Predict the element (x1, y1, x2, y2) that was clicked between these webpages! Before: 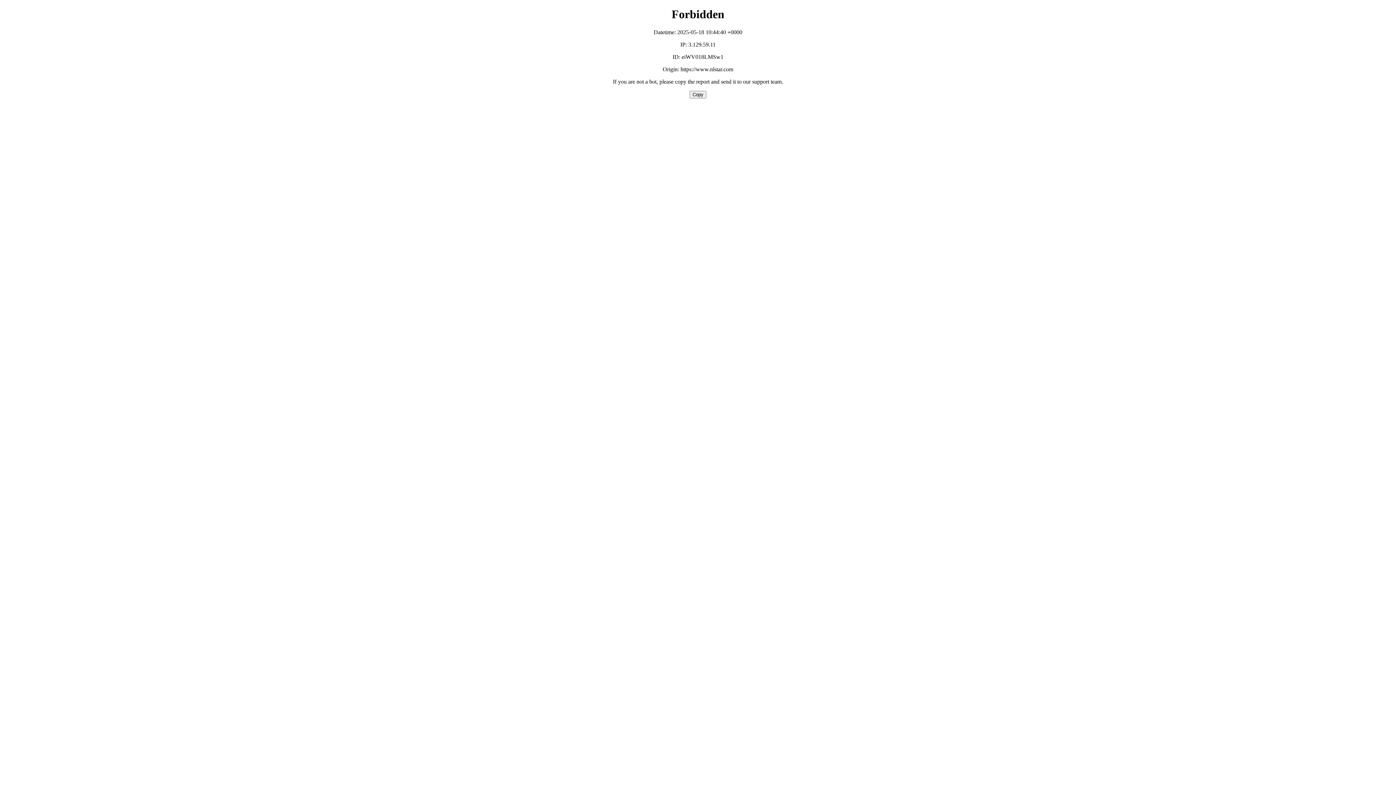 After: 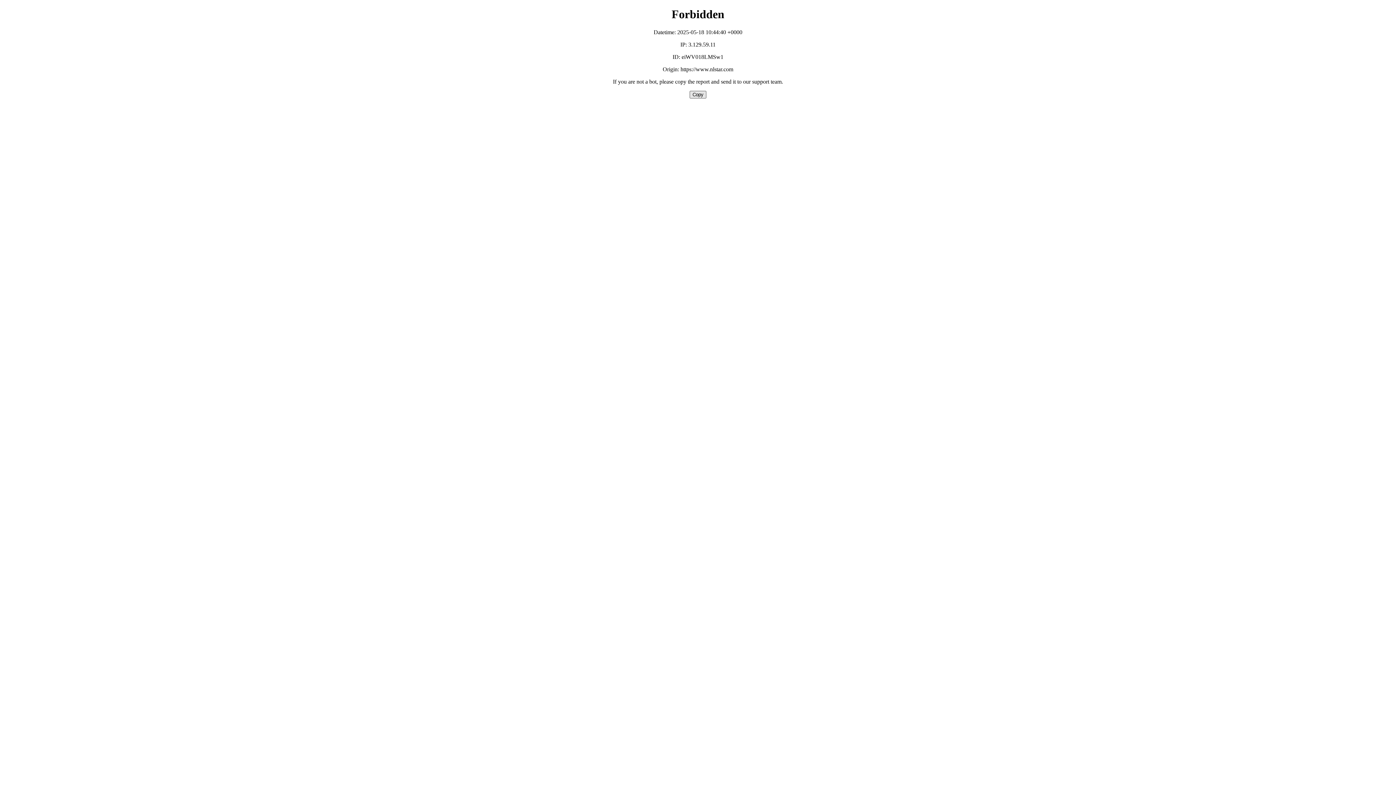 Action: label: Copy bbox: (689, 90, 706, 98)